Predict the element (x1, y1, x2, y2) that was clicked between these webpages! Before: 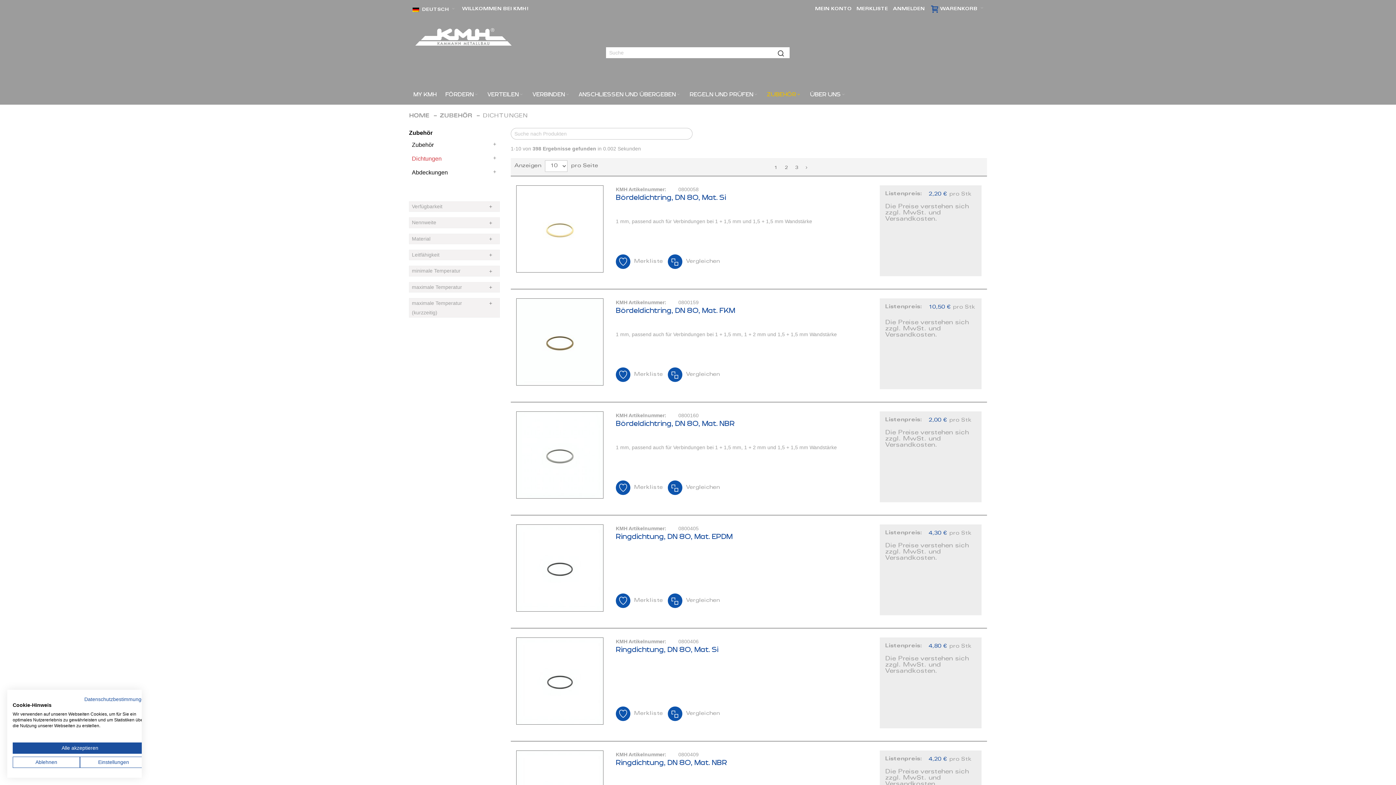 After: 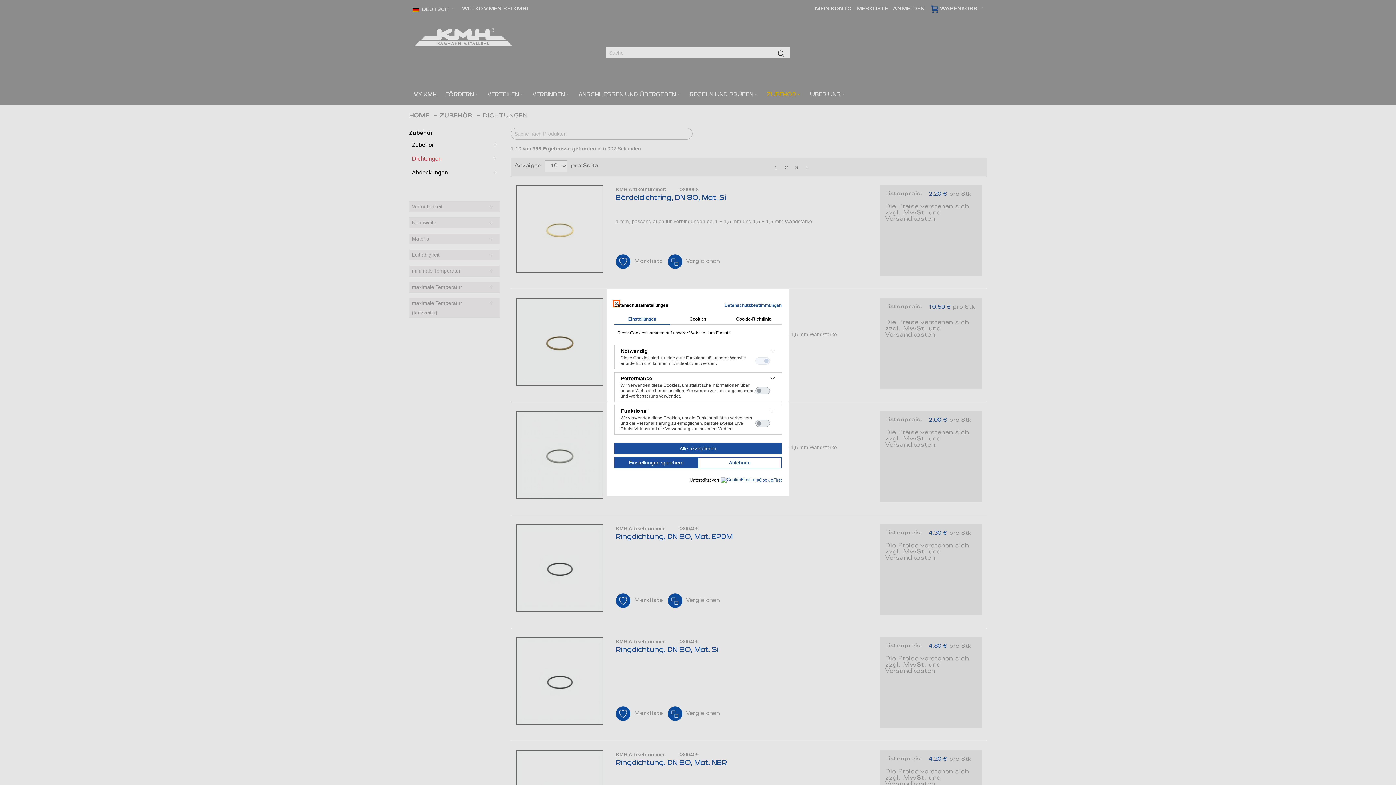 Action: label: cookie Einstellungen anpassen bbox: (80, 757, 147, 768)